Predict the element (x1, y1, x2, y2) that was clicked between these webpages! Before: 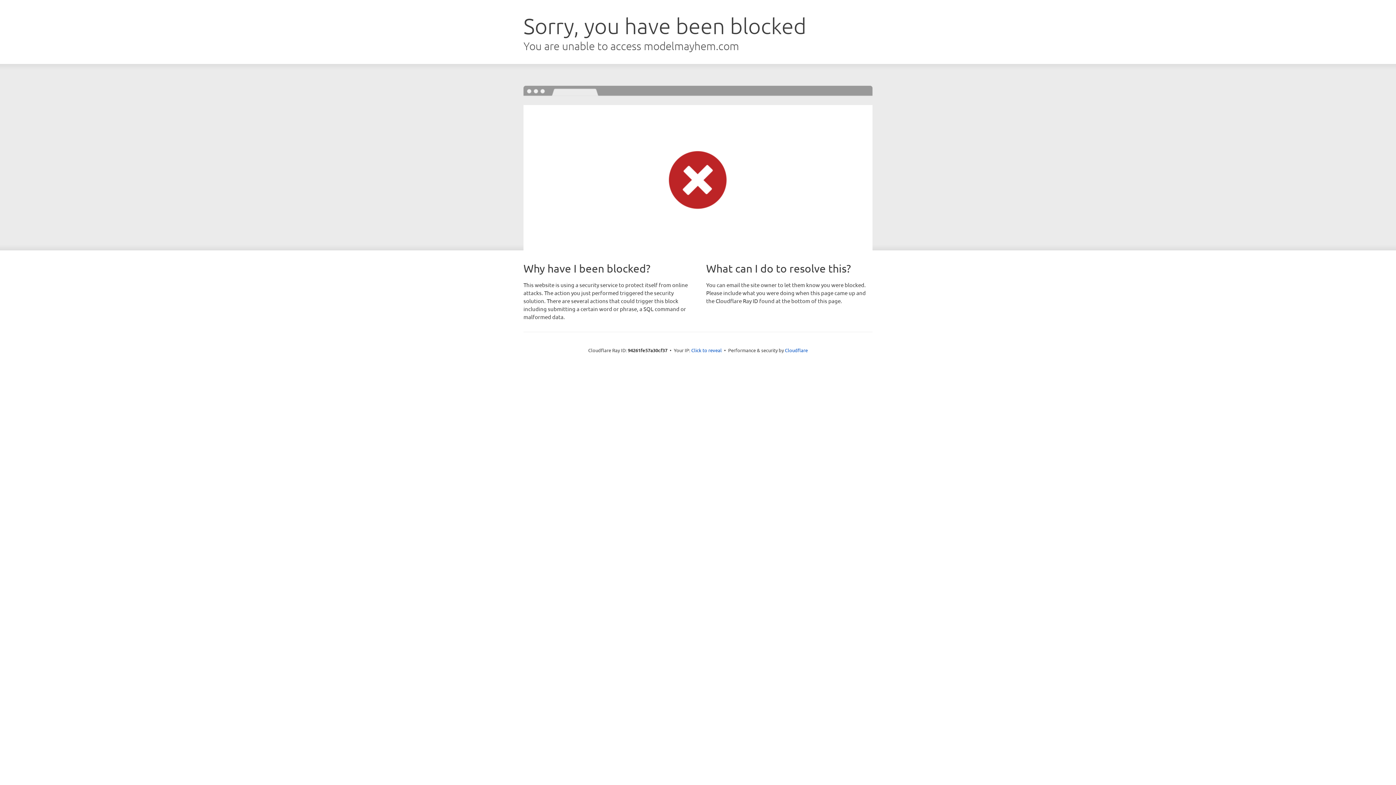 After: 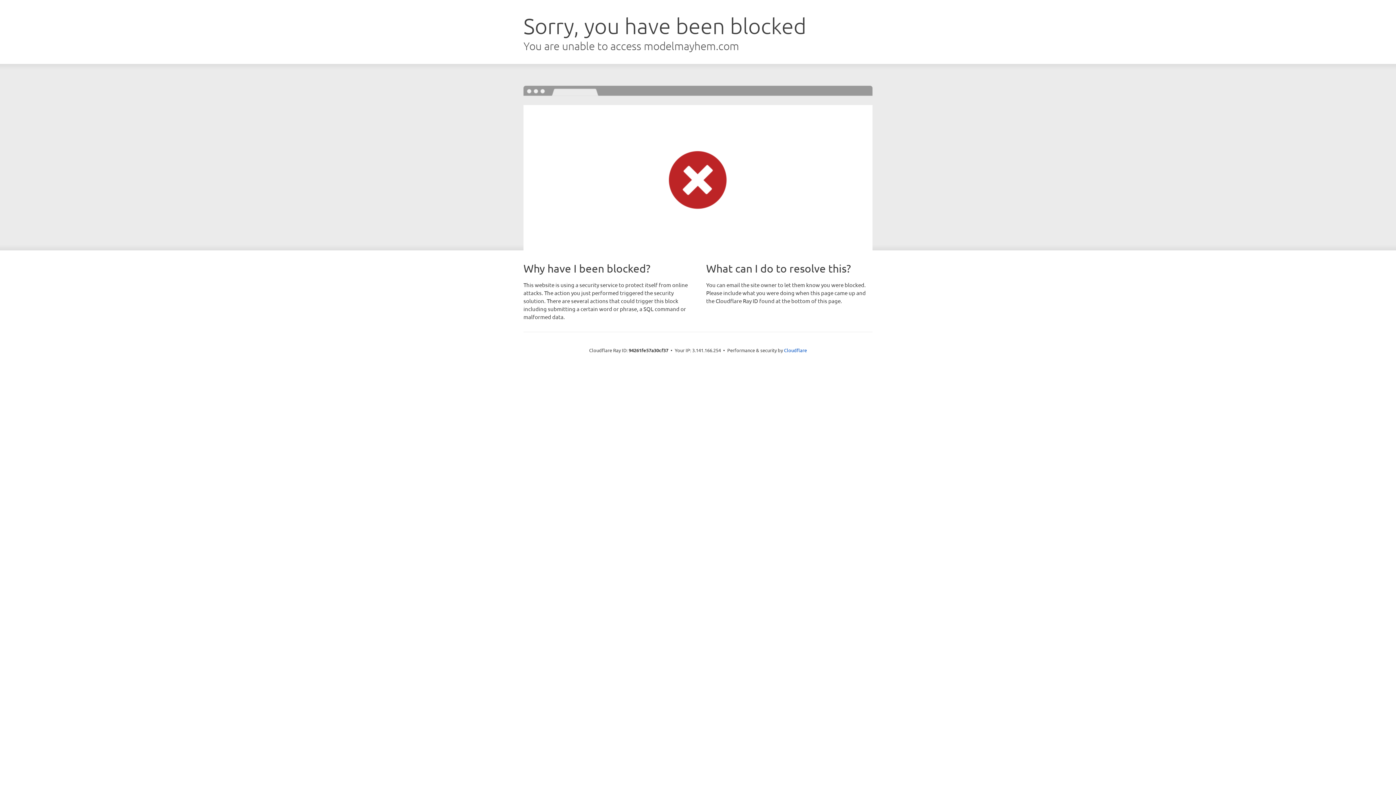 Action: bbox: (691, 346, 722, 353) label: Click to reveal